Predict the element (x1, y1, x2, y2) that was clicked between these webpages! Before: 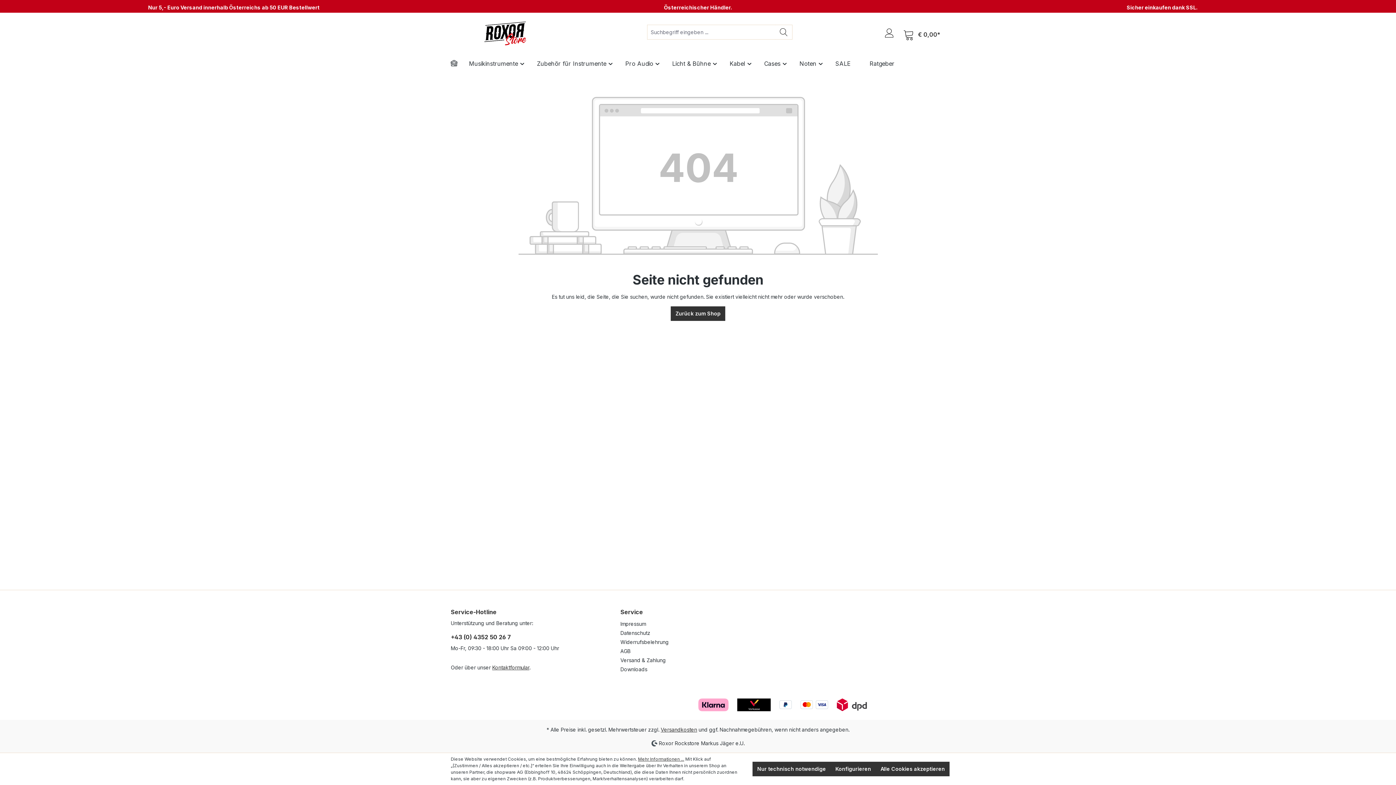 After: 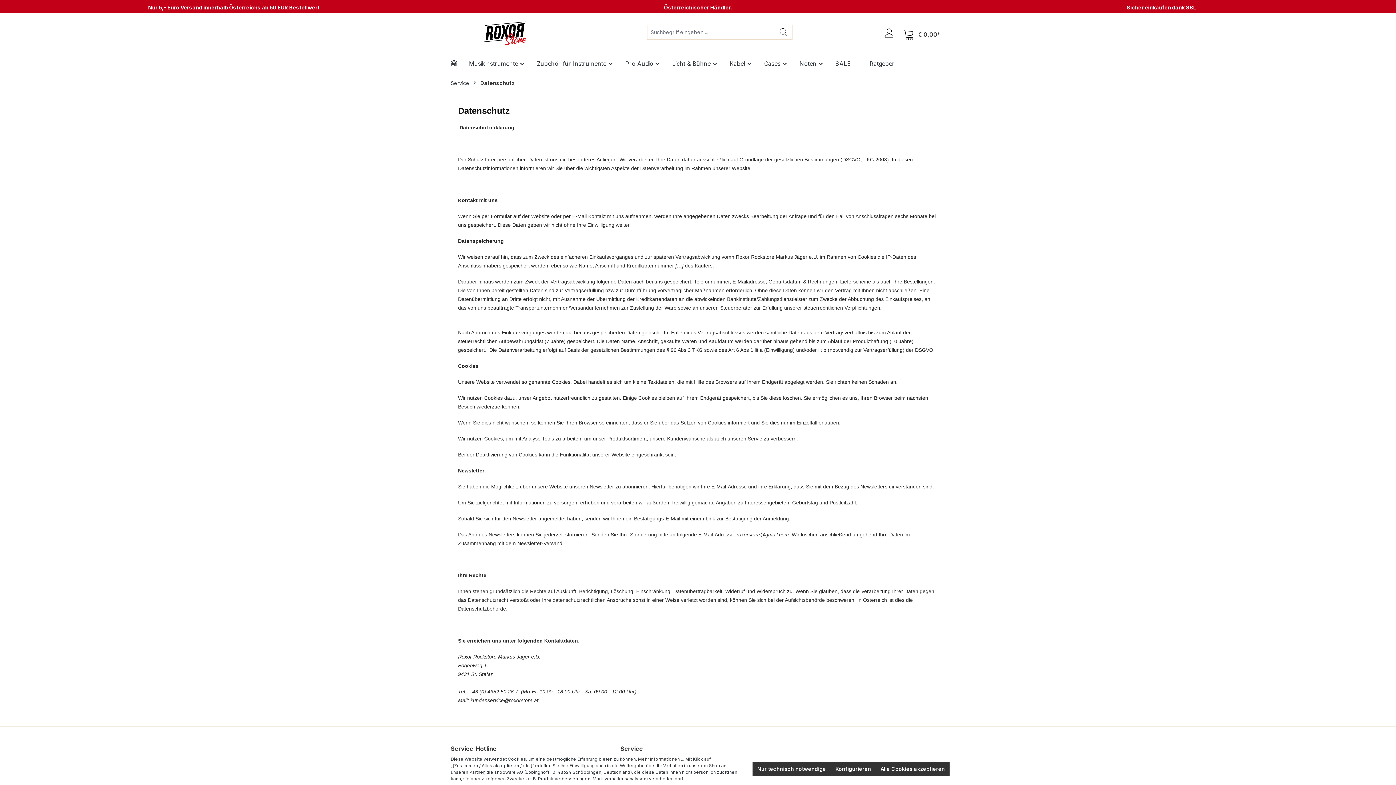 Action: bbox: (620, 630, 650, 636) label: Datenschutz